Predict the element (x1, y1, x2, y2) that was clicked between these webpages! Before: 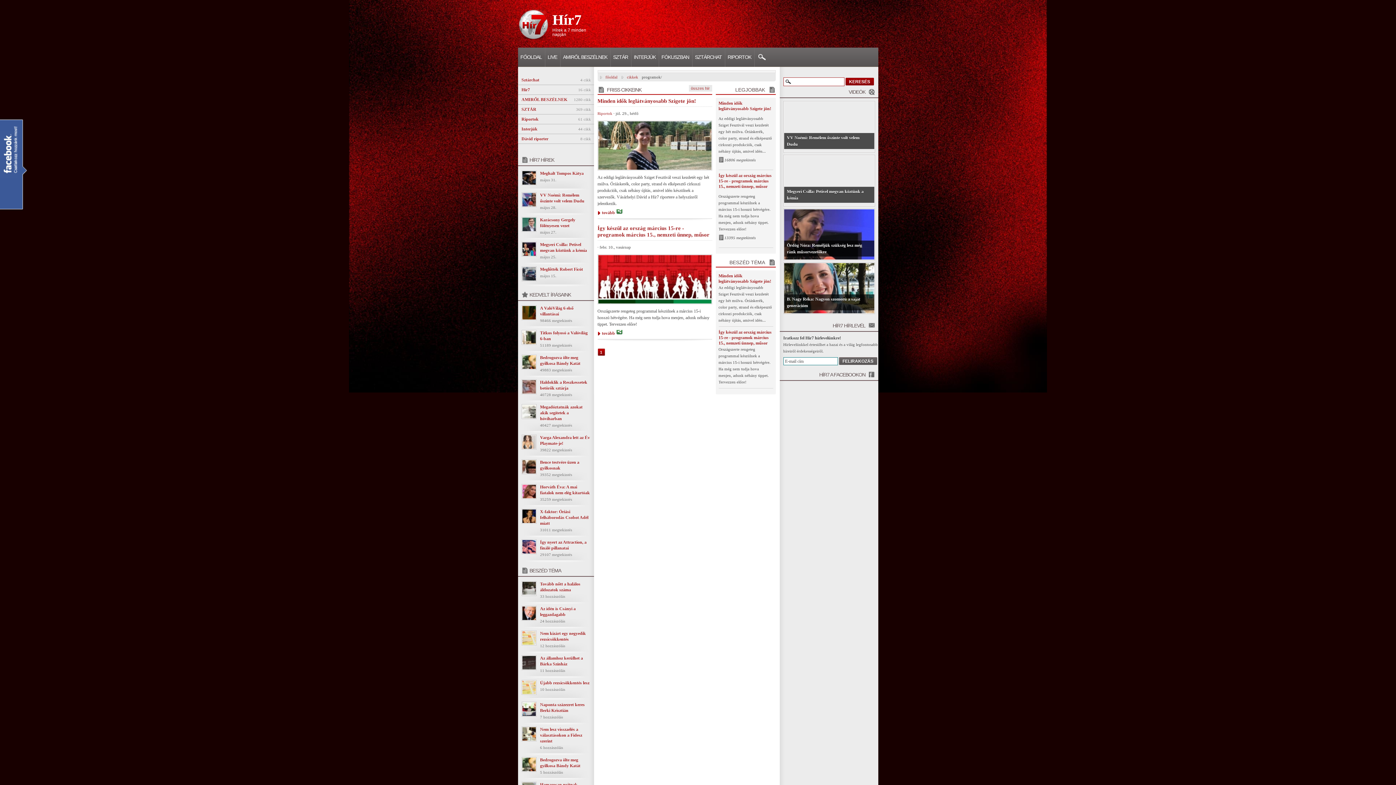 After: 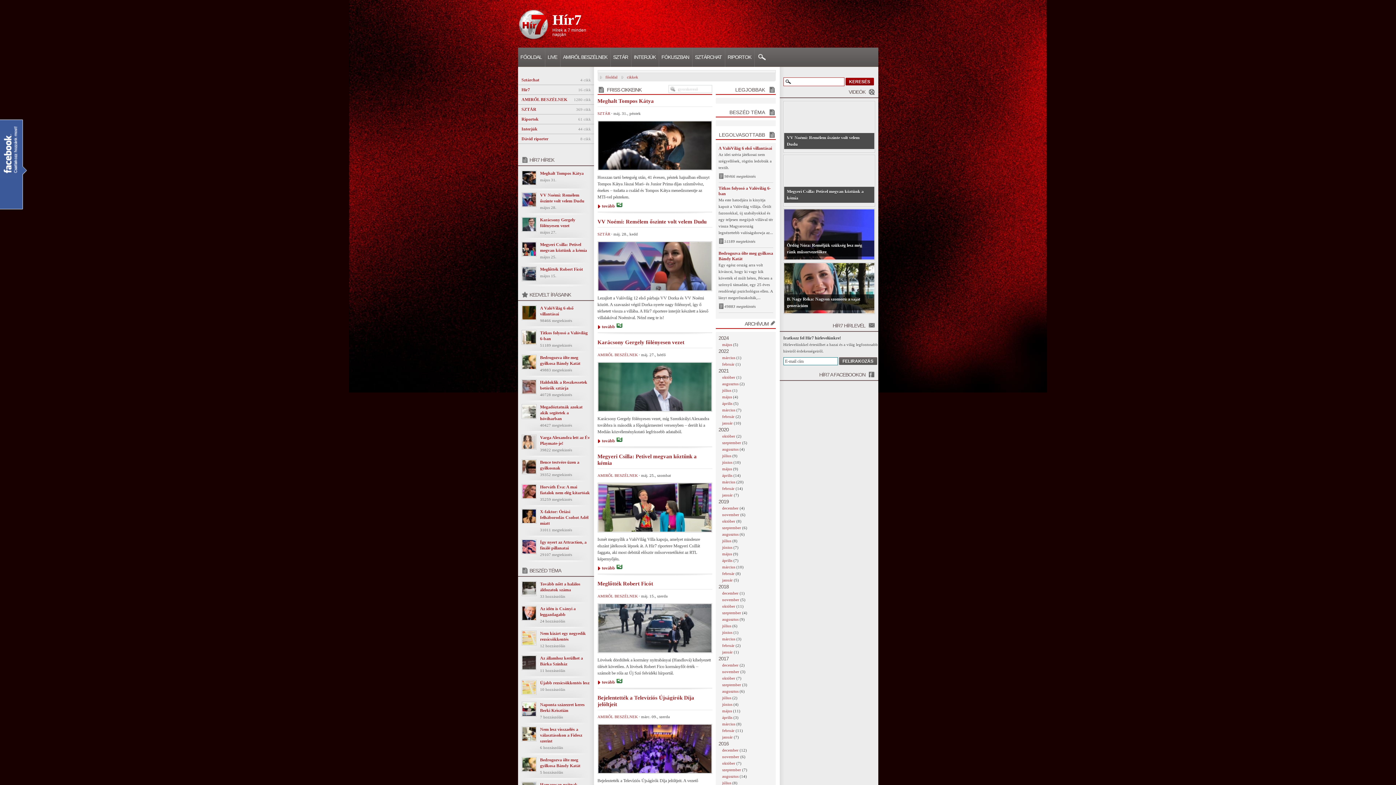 Action: label: cikkek bbox: (627, 74, 638, 79)